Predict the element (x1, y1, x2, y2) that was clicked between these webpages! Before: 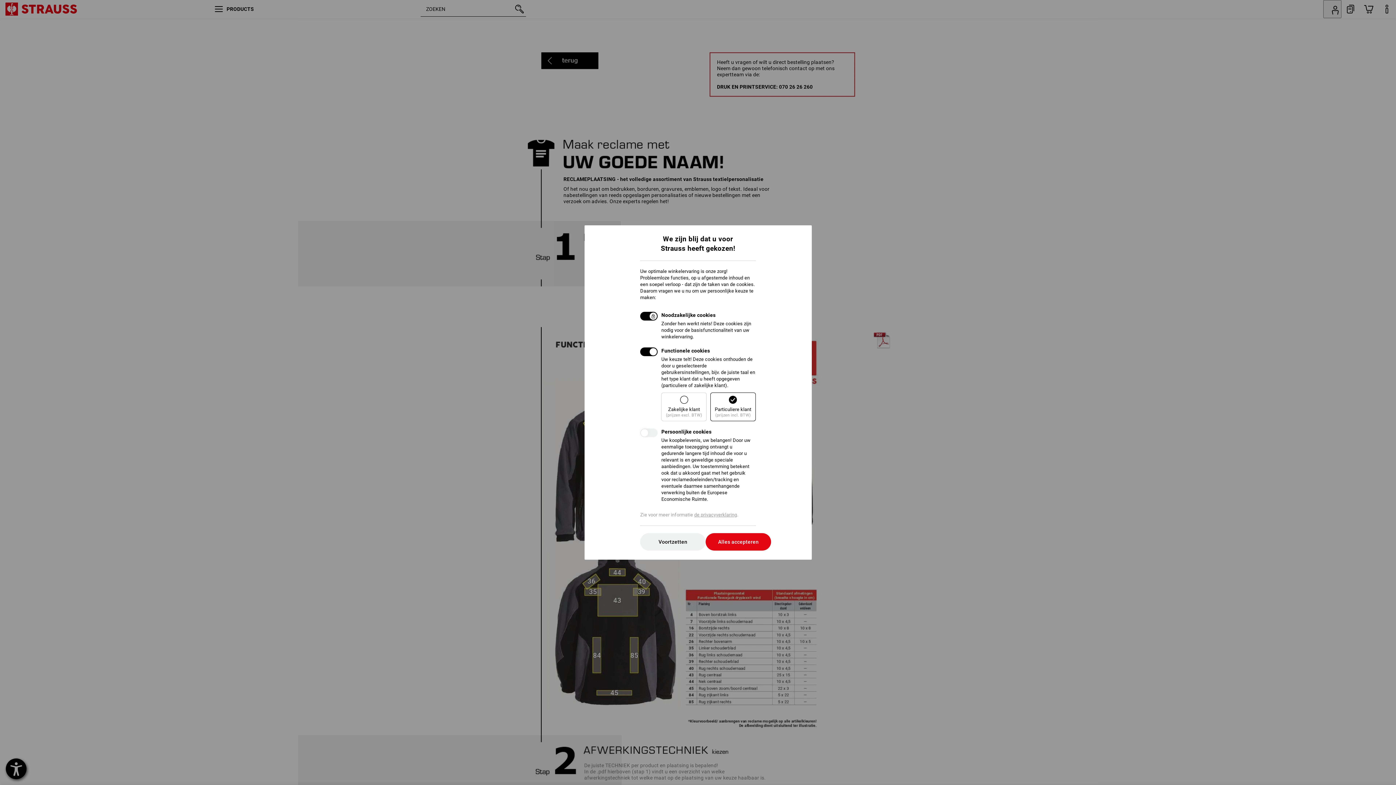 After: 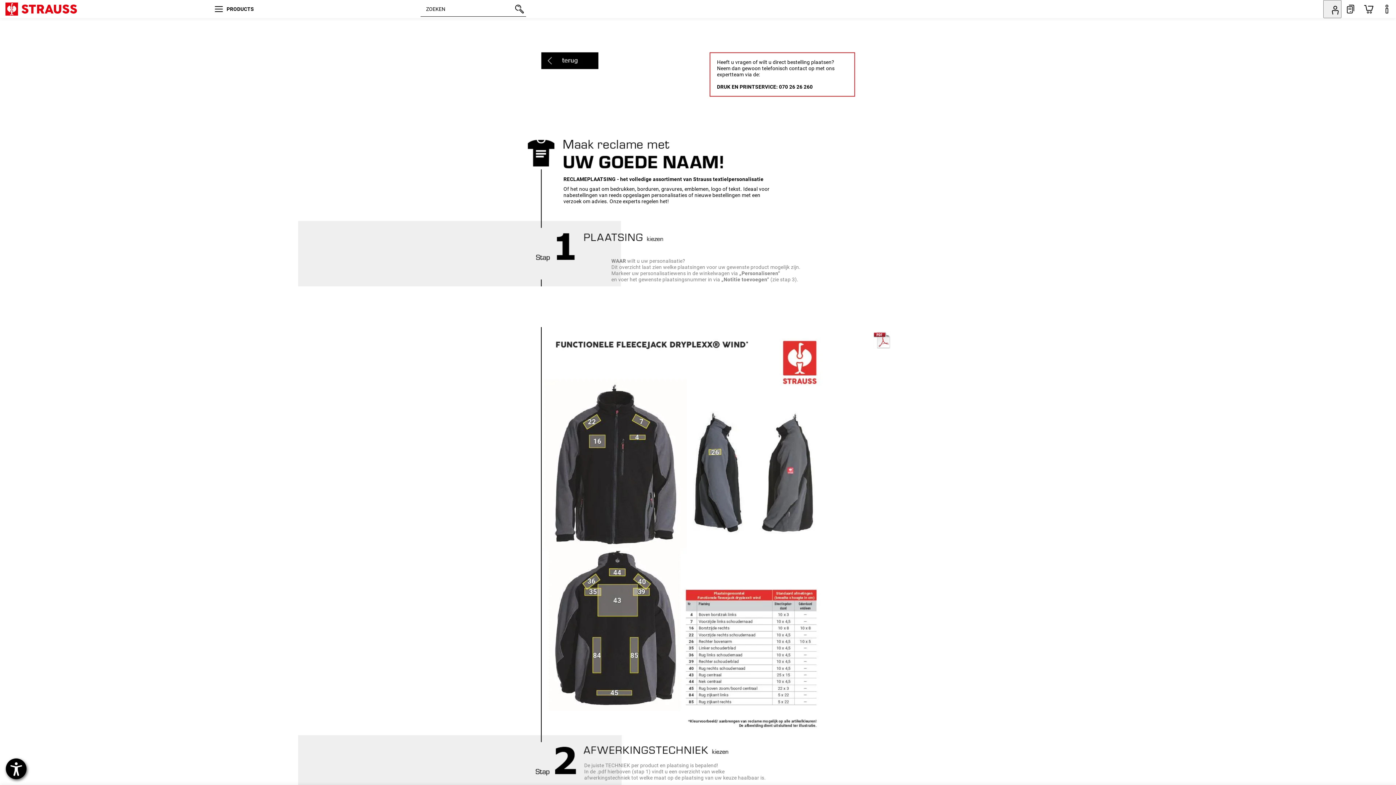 Action: bbox: (640, 533, 705, 550) label: Voortzetten